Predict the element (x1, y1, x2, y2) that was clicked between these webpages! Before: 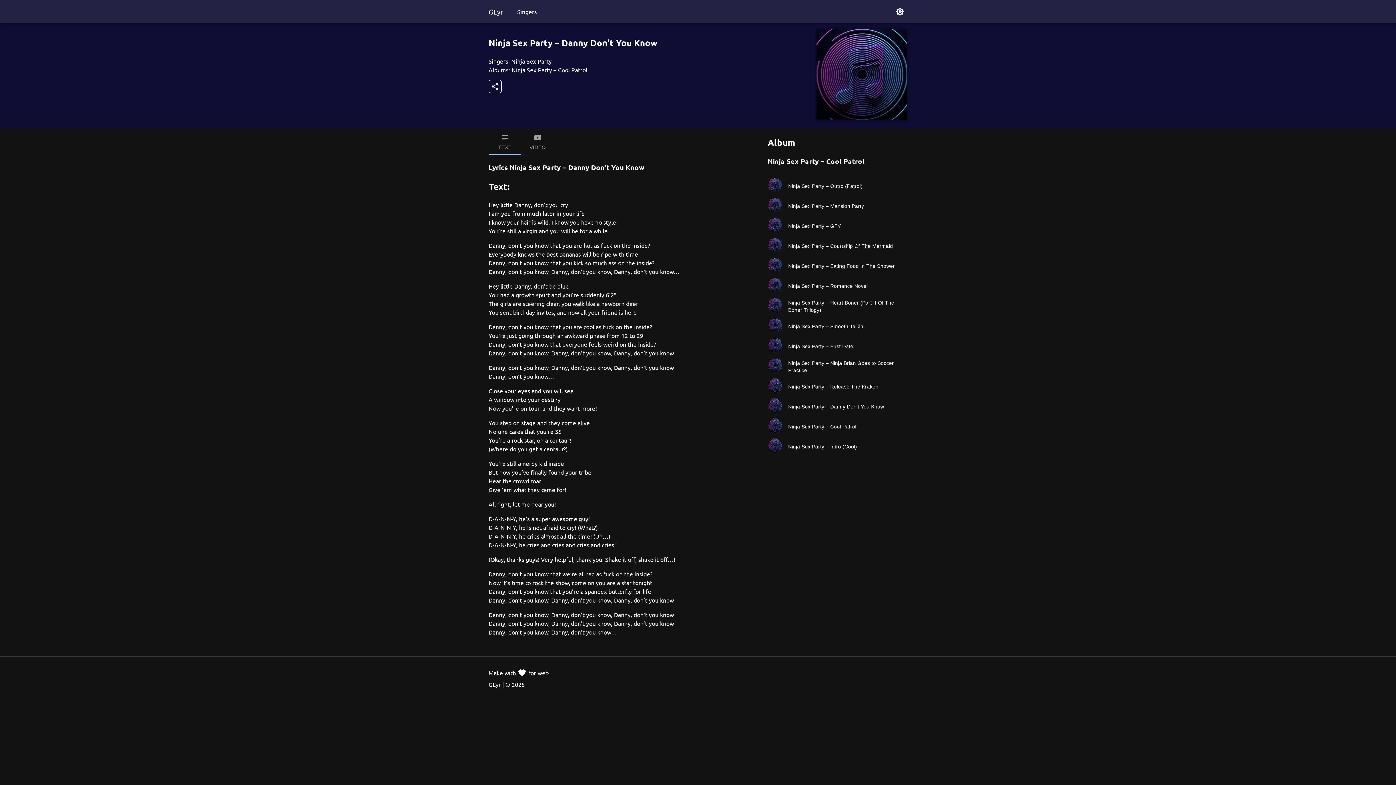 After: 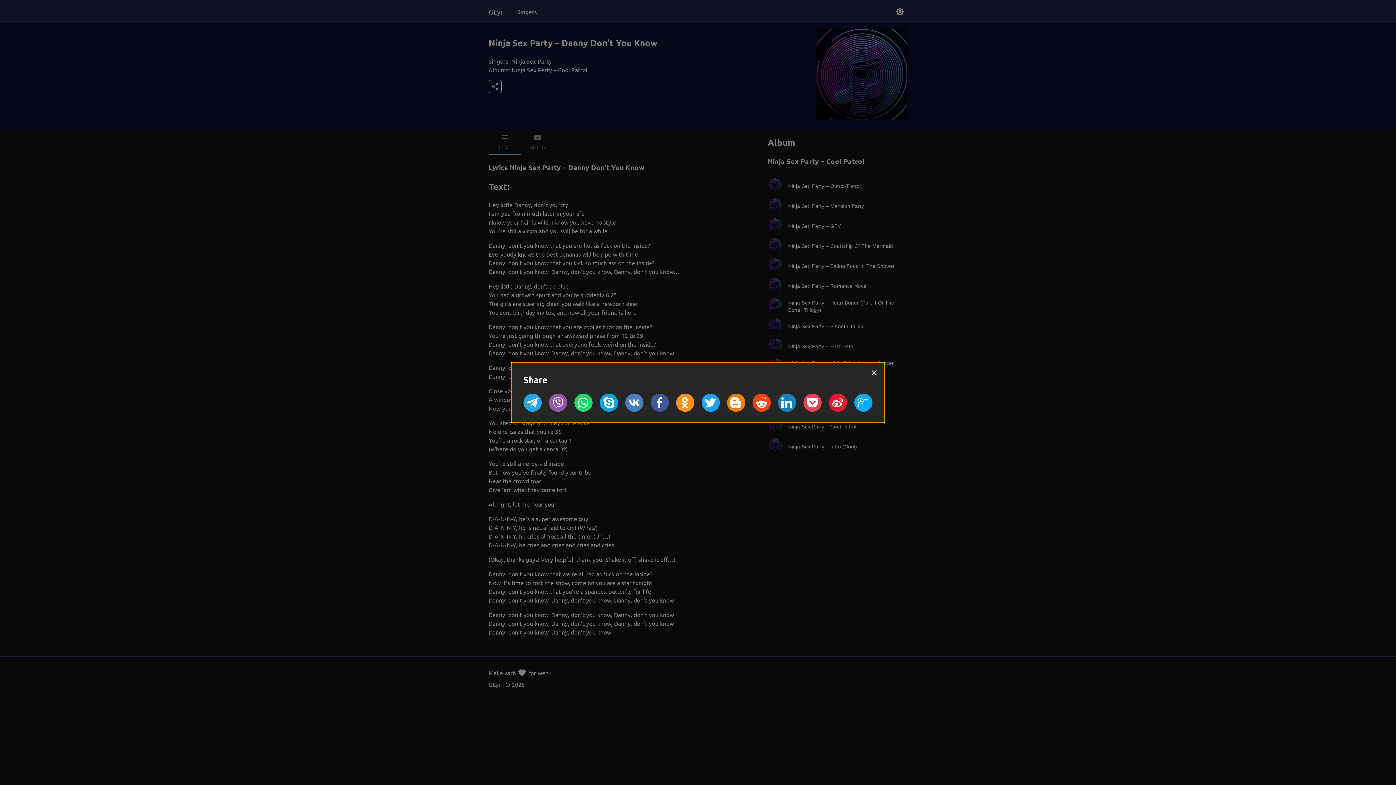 Action: bbox: (488, 79, 501, 93)